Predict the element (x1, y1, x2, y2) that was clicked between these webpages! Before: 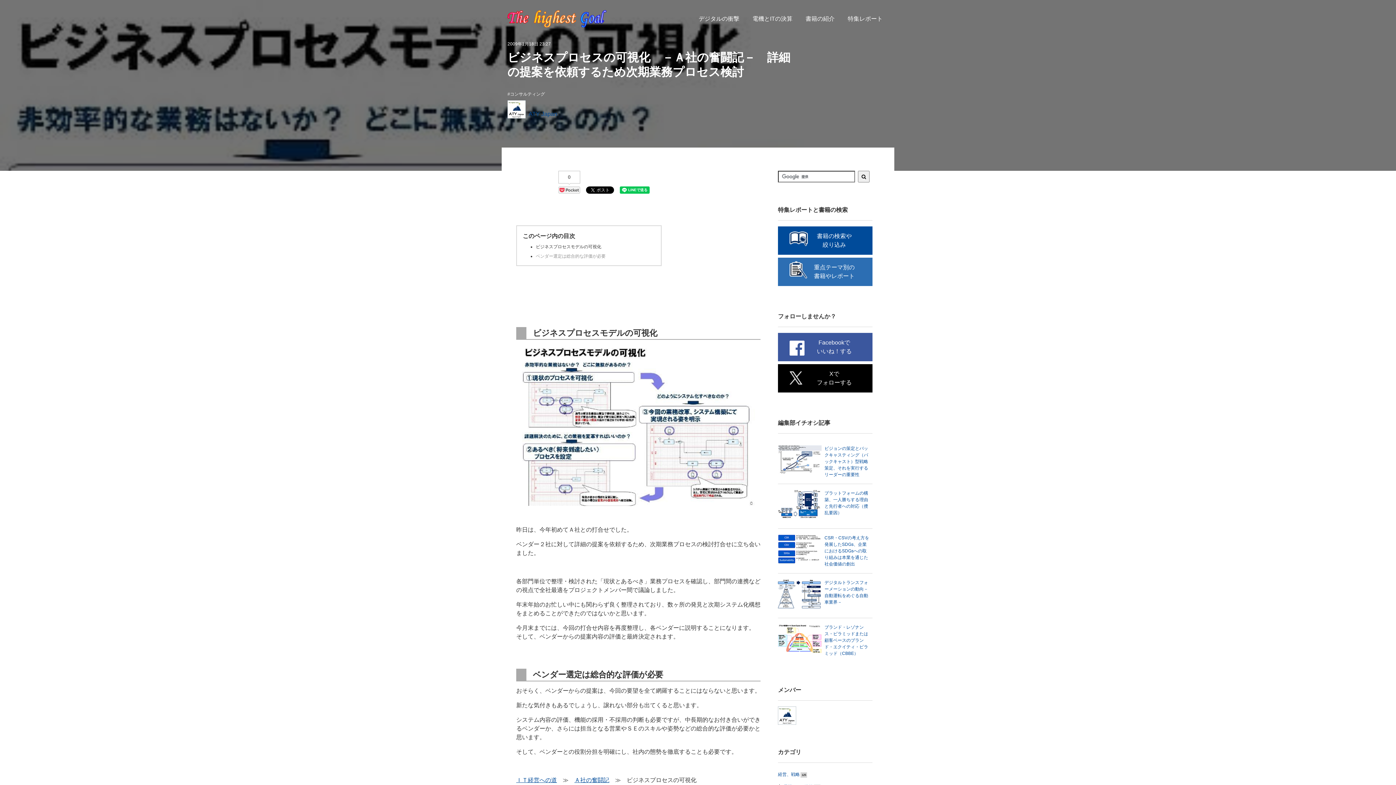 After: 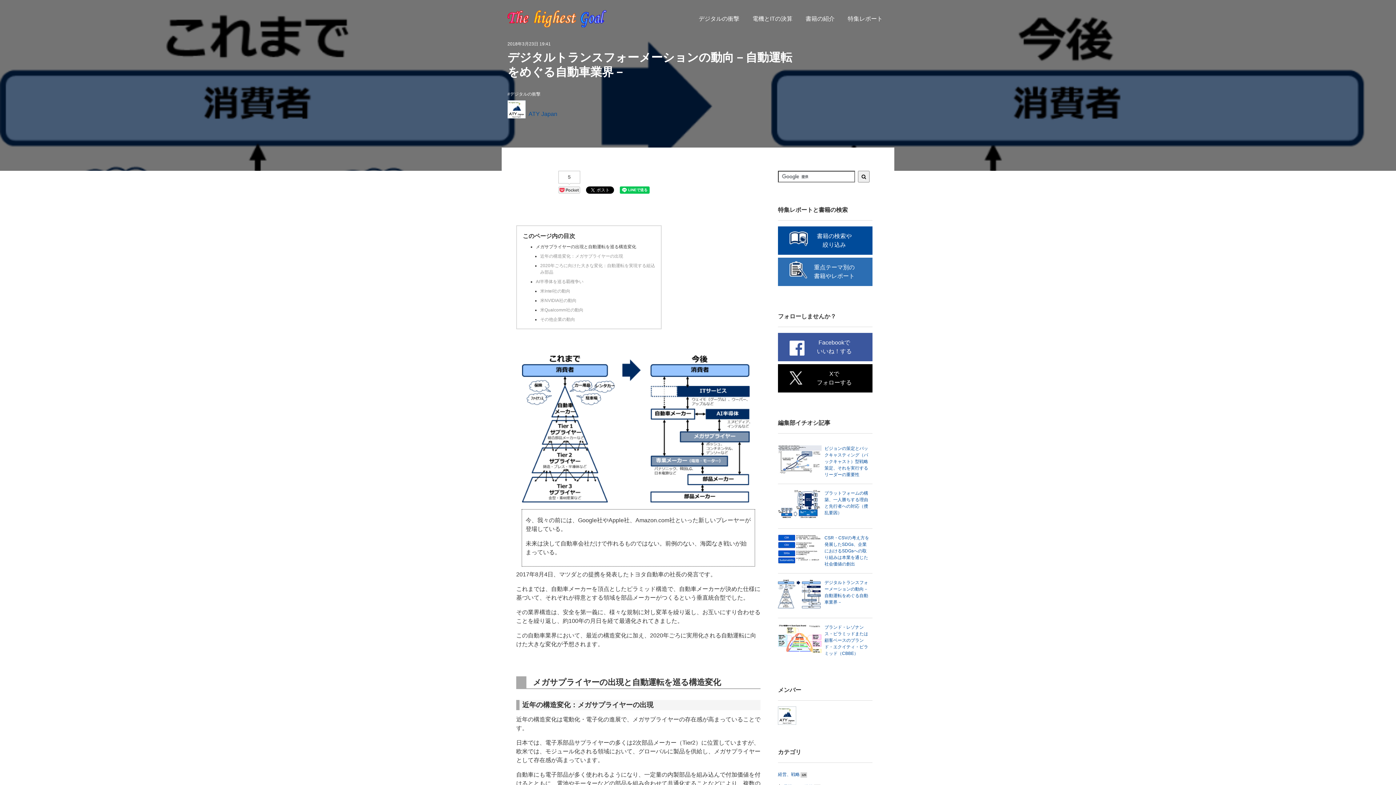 Action: bbox: (778, 573, 872, 618) label: デジタルトランスフォーメーションの動向－自動運転をめぐる自動車業界－